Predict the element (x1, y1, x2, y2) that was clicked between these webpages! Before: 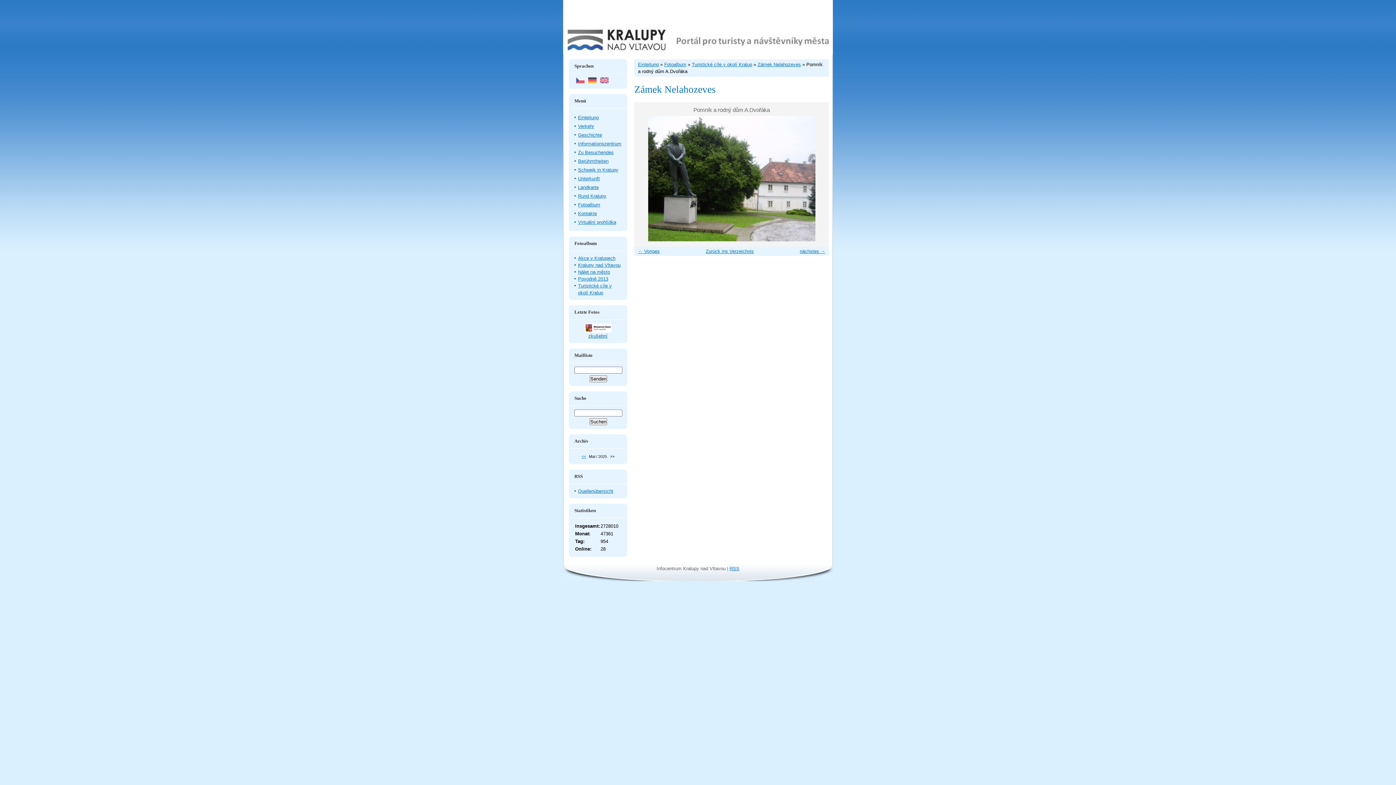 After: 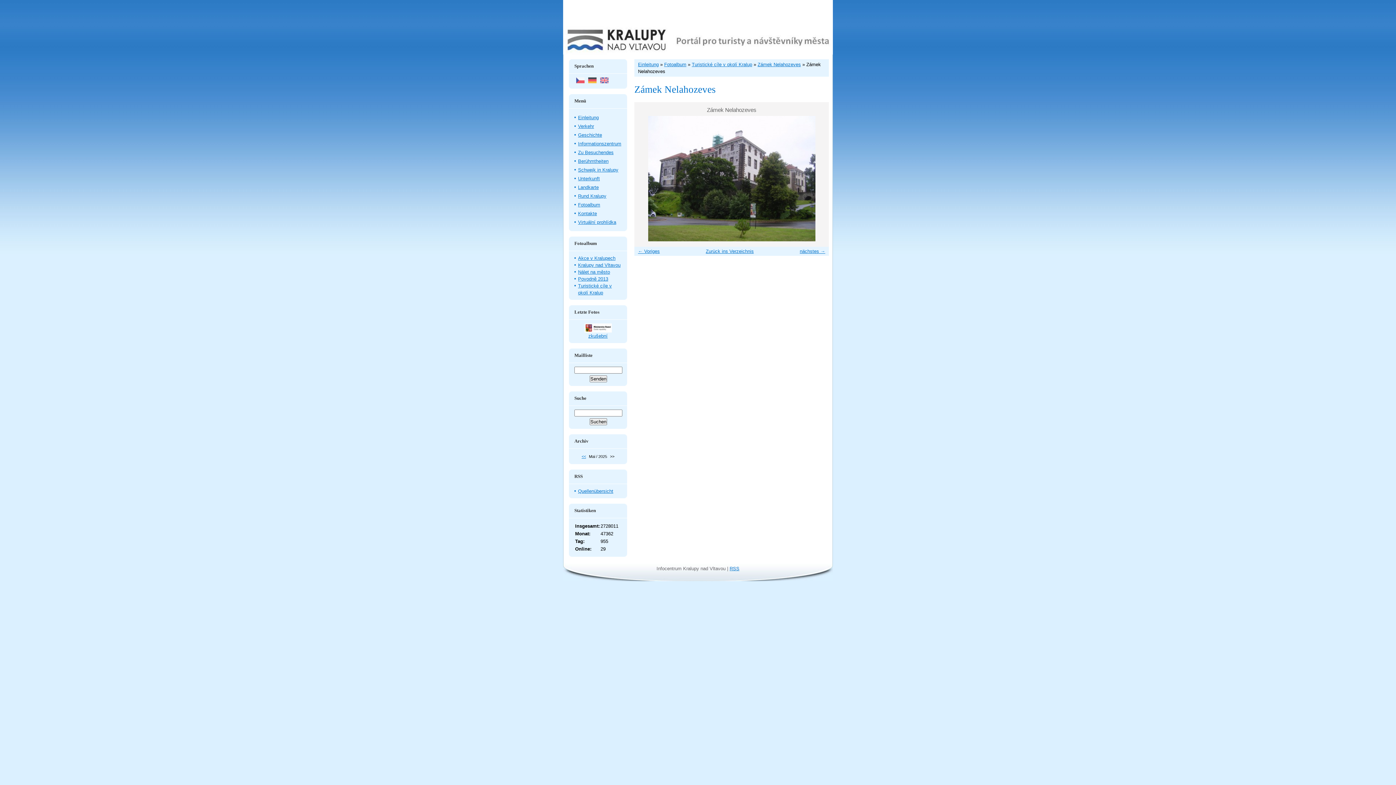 Action: bbox: (800, 248, 825, 254) label: nächstes →